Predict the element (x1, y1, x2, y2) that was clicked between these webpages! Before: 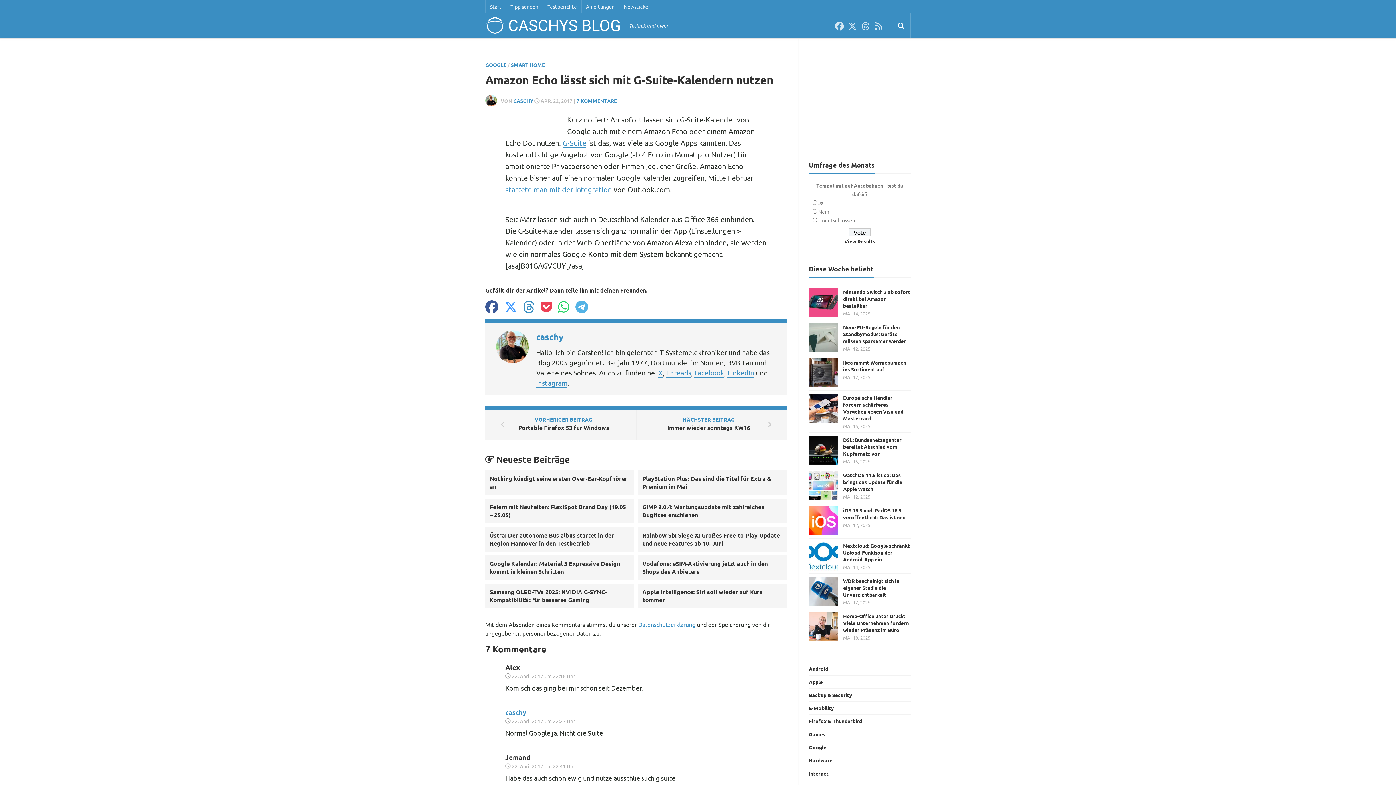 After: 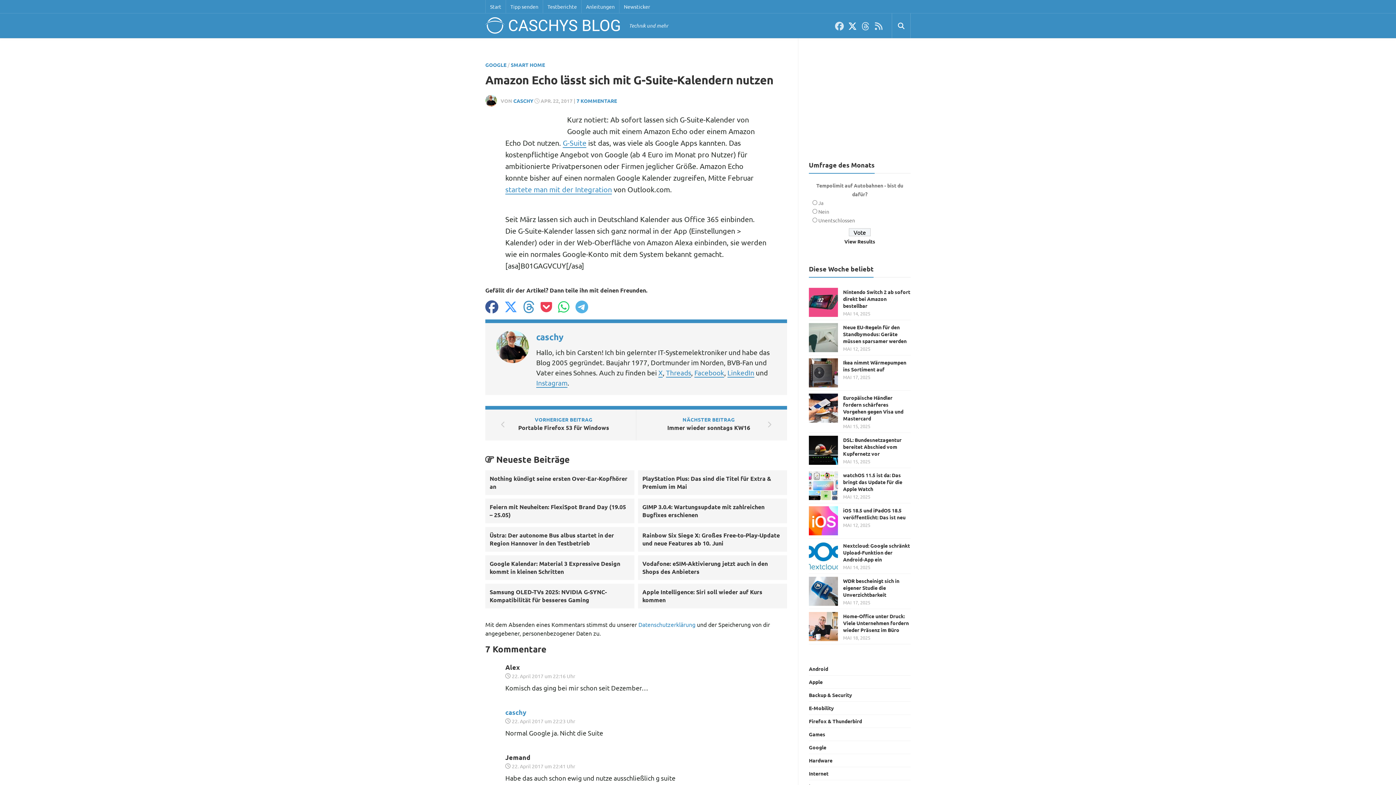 Action: bbox: (848, 21, 857, 30)